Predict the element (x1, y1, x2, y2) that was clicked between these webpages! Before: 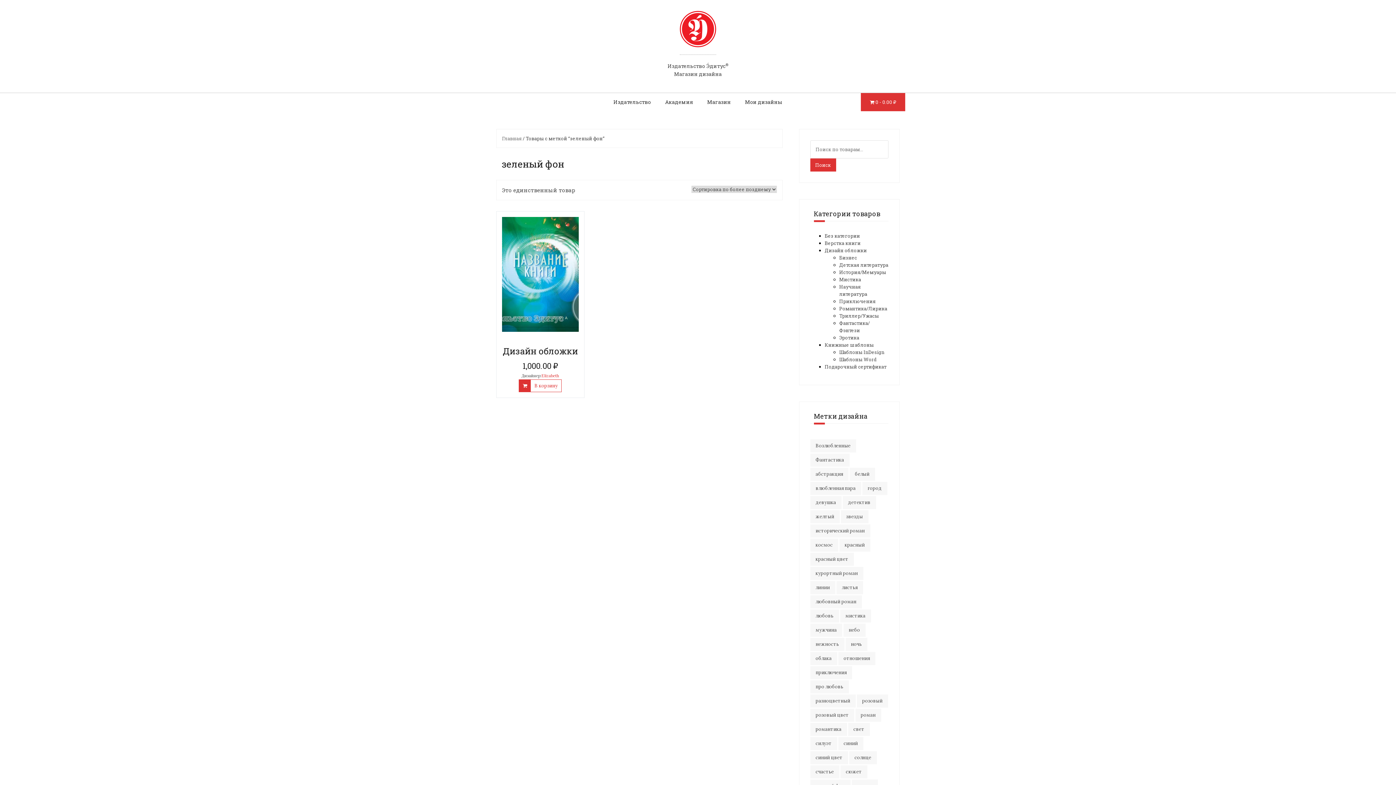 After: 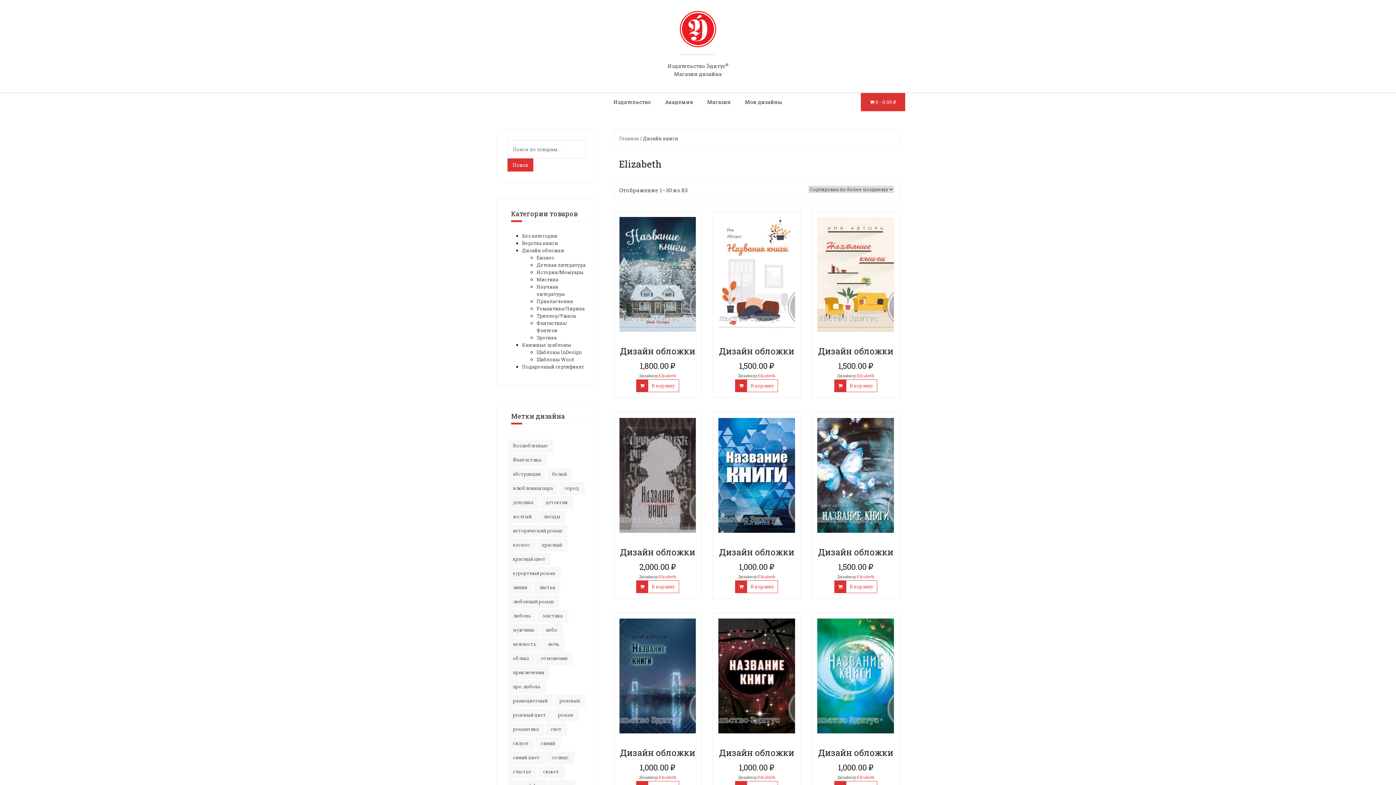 Action: bbox: (541, 373, 559, 378) label: Elizabeth